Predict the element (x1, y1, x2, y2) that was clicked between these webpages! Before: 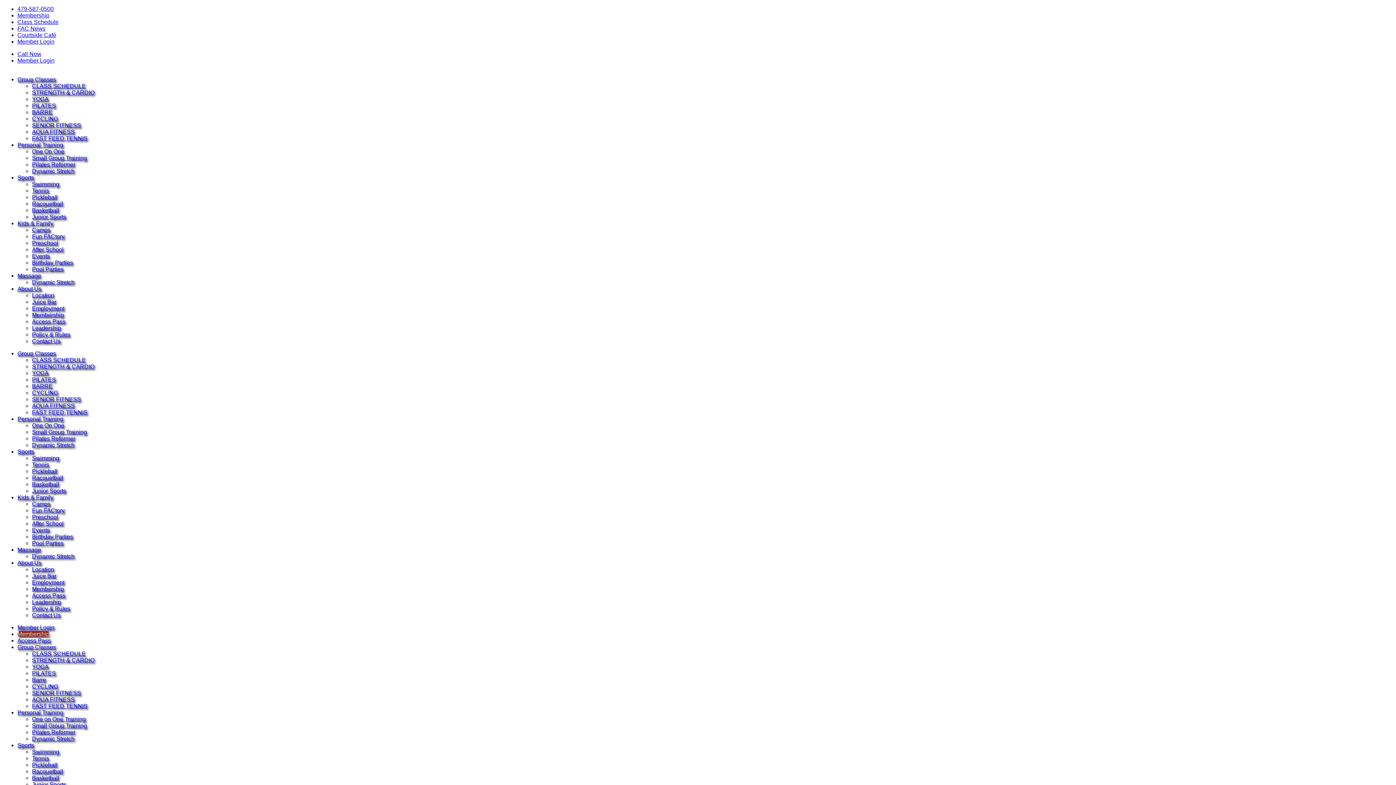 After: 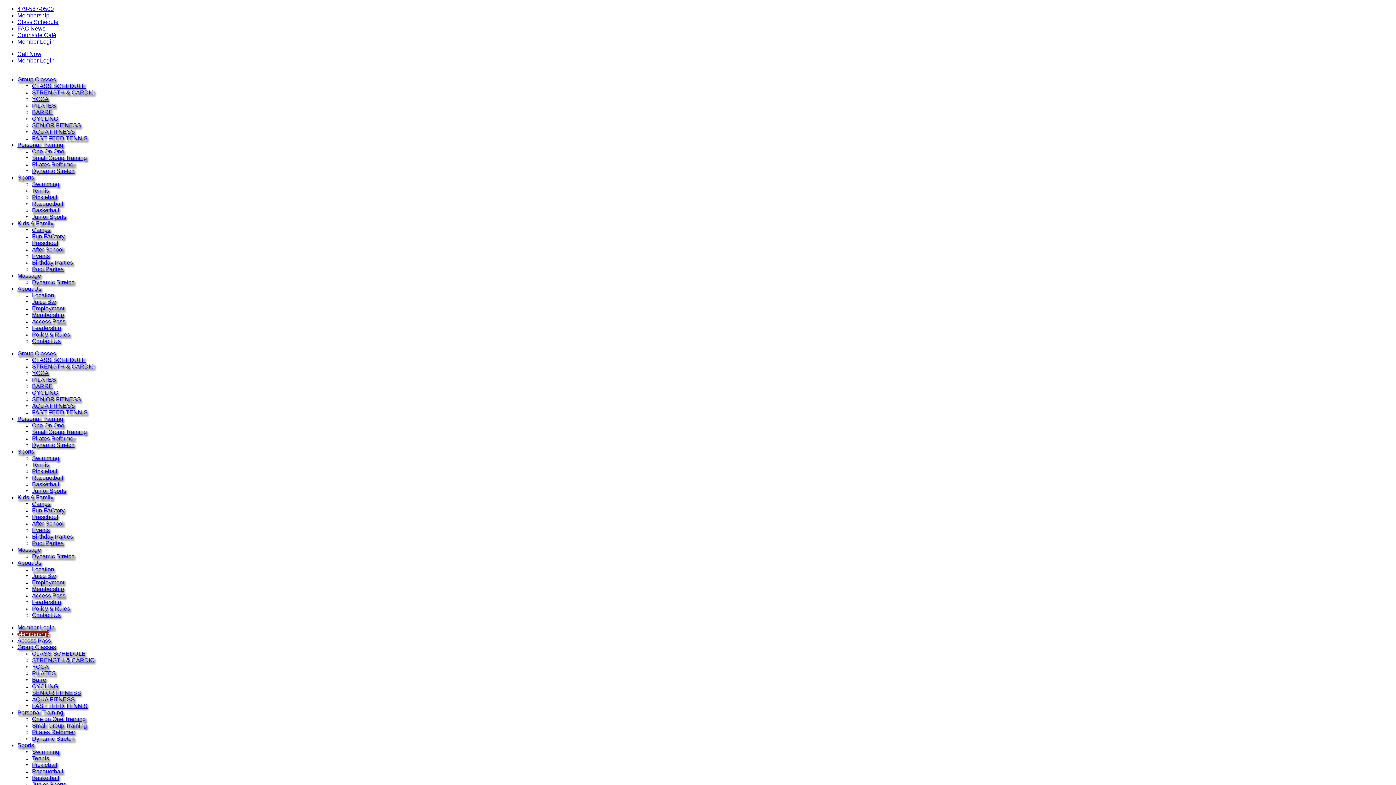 Action: label: Employment bbox: (32, 305, 64, 311)